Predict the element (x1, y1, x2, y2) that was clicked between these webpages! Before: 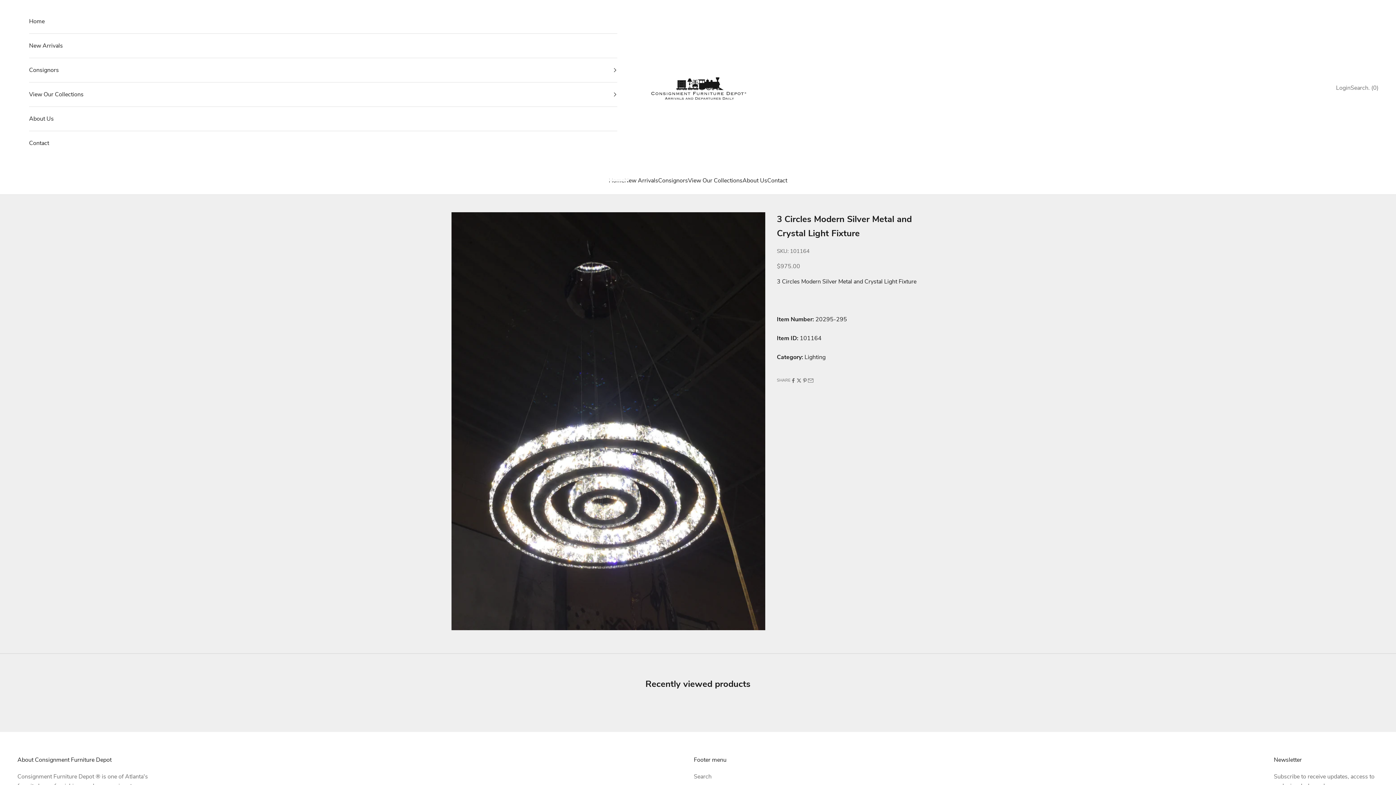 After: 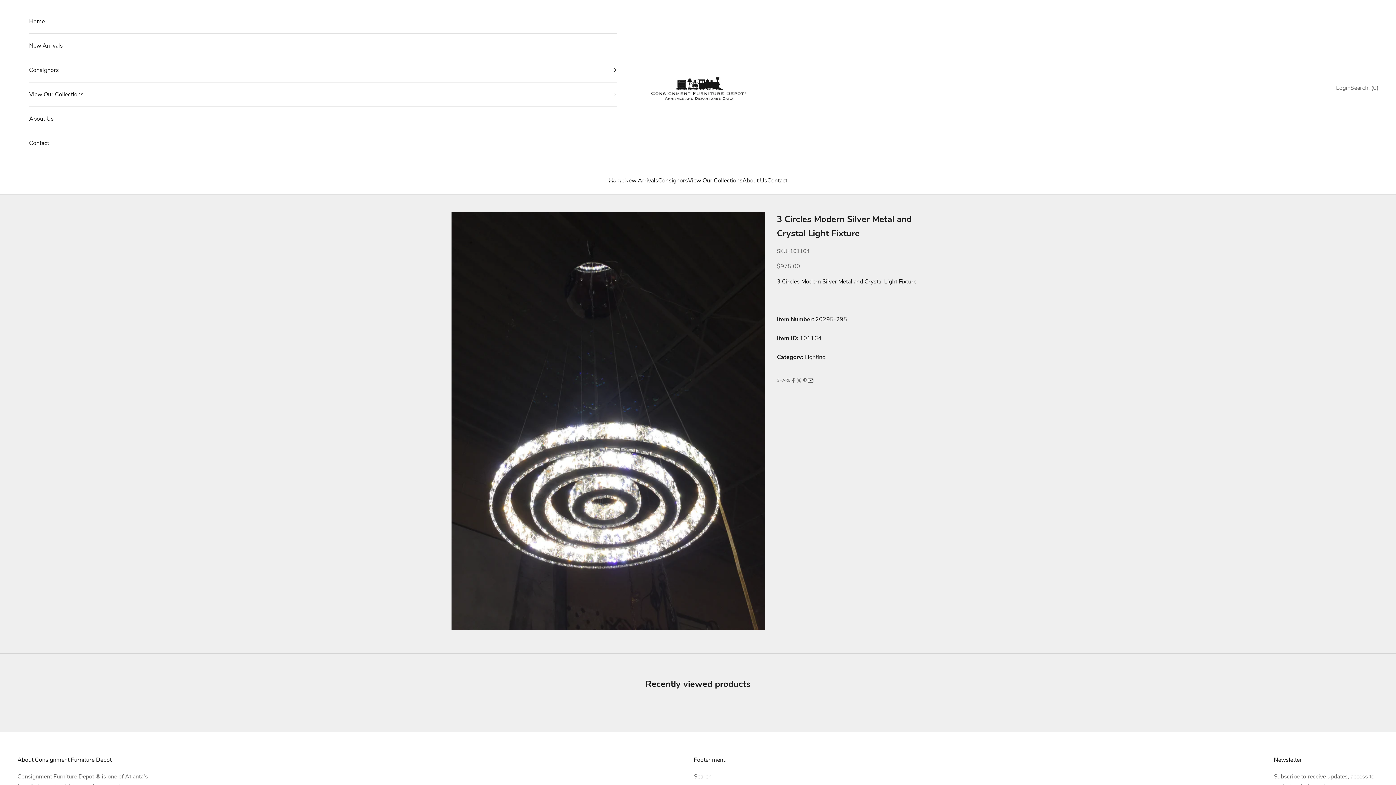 Action: bbox: (808, 377, 813, 383) label: Share by email